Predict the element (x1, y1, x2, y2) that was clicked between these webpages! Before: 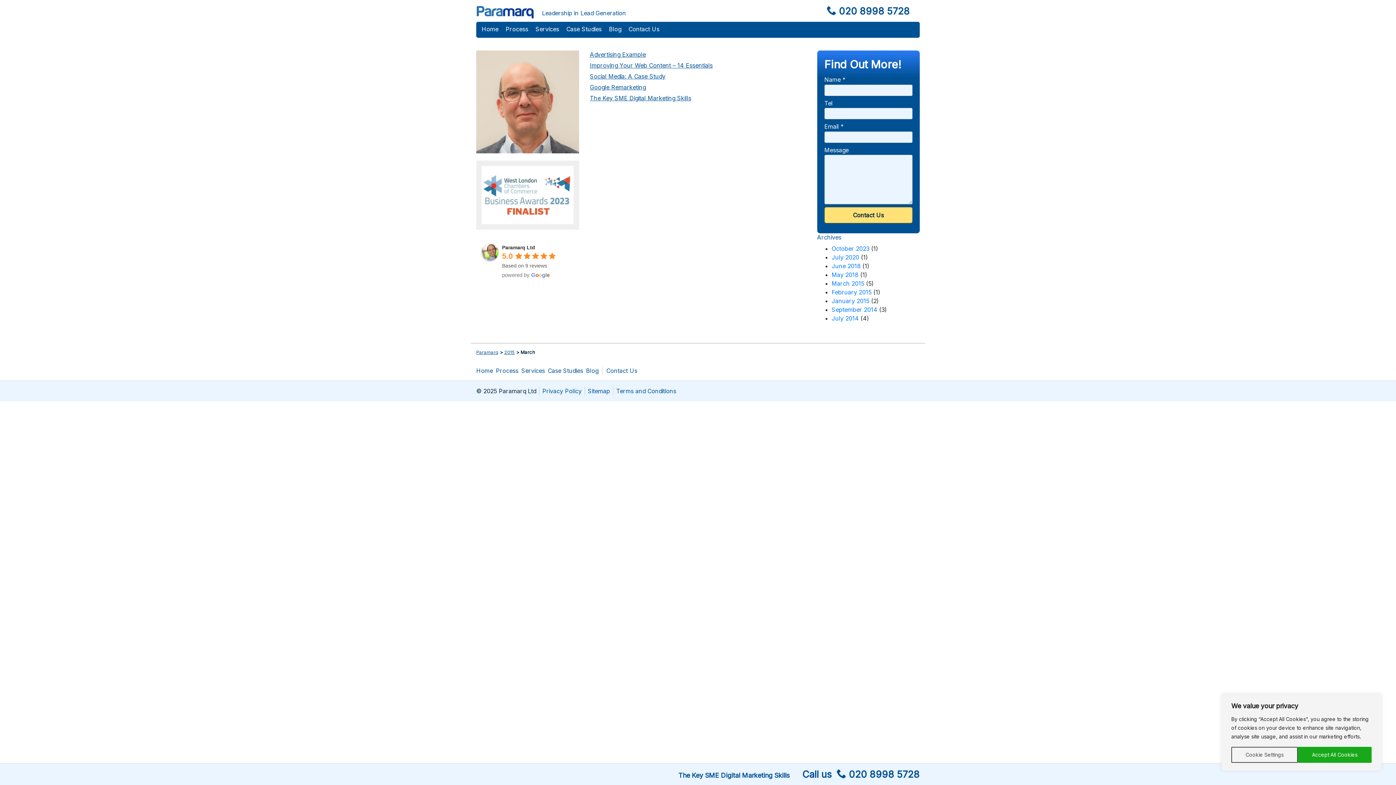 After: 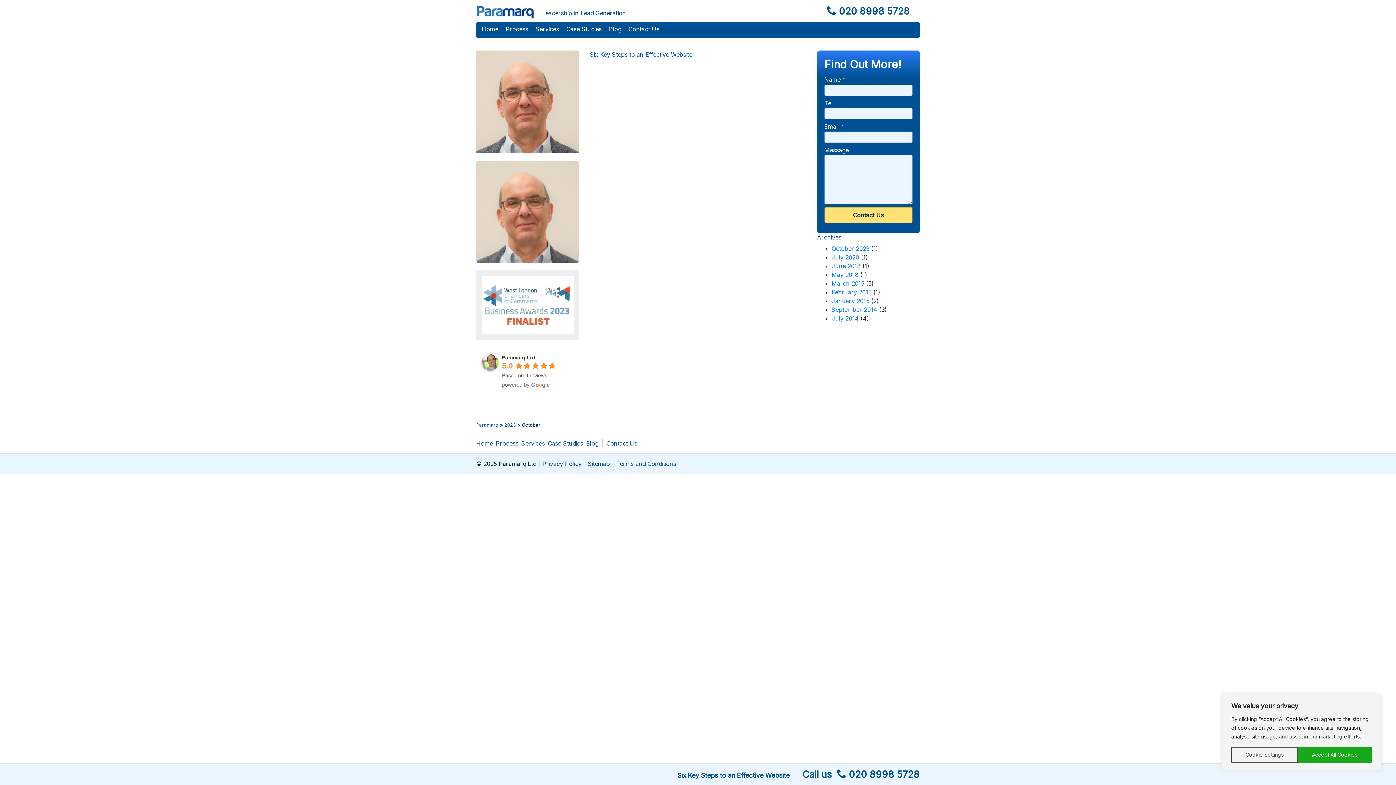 Action: bbox: (831, 245, 869, 252) label: October 2023